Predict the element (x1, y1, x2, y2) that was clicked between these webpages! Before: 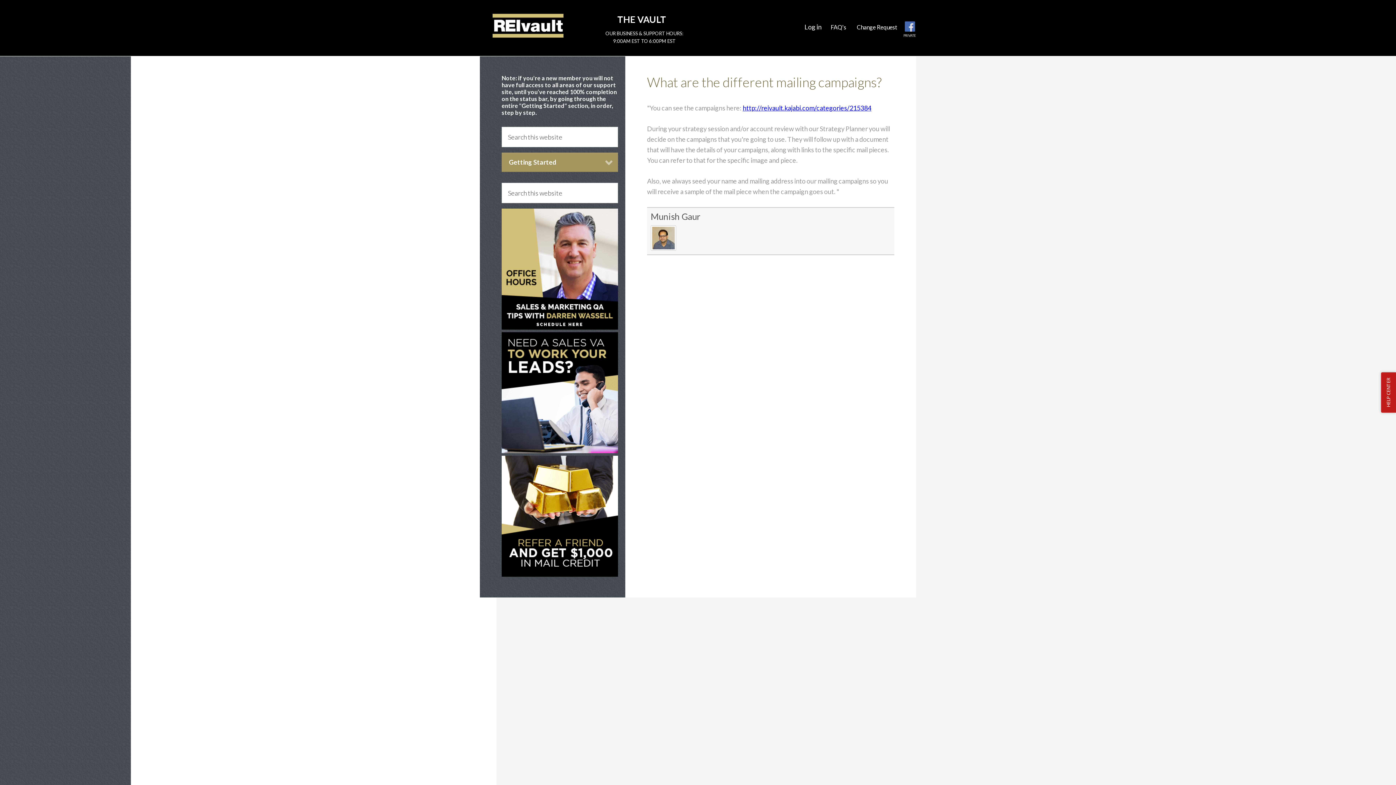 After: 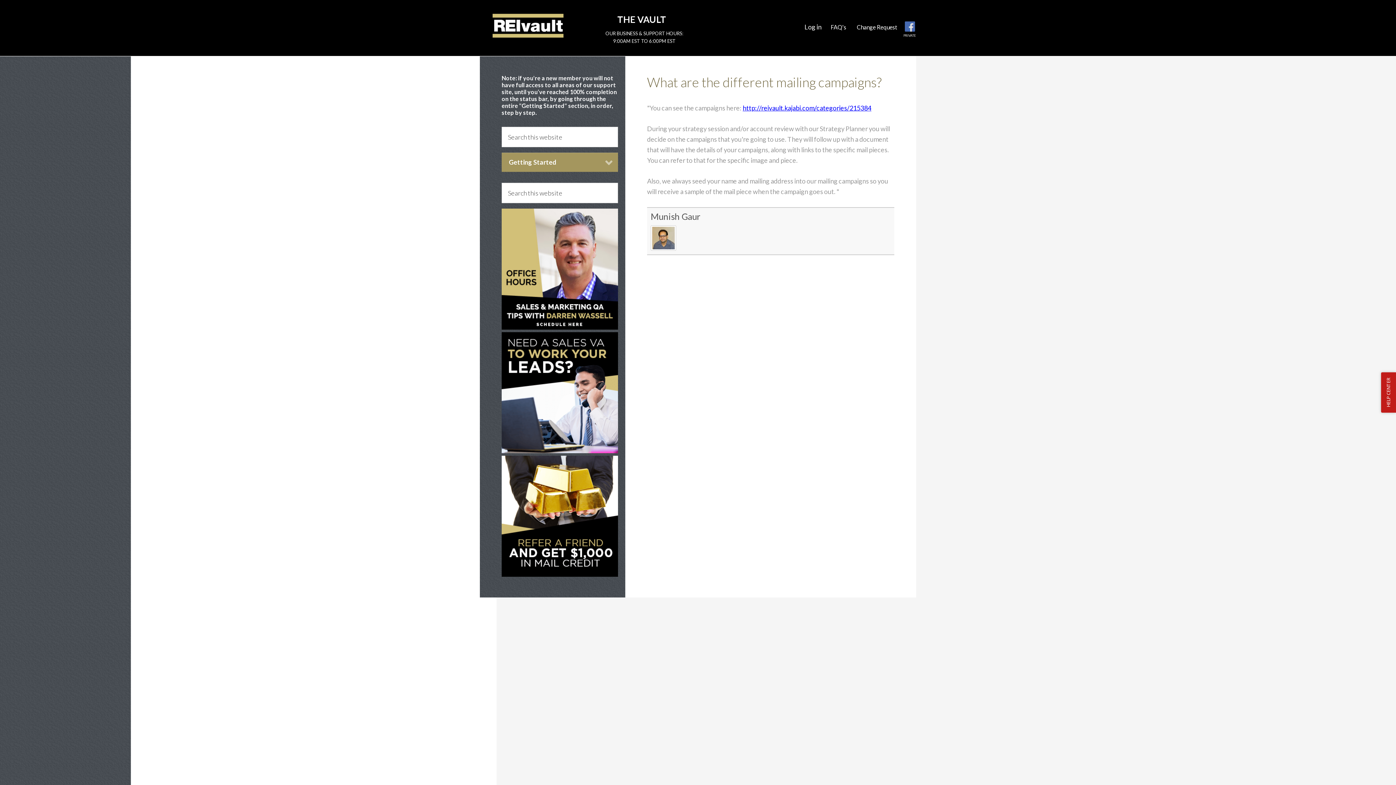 Action: bbox: (501, 324, 618, 330)